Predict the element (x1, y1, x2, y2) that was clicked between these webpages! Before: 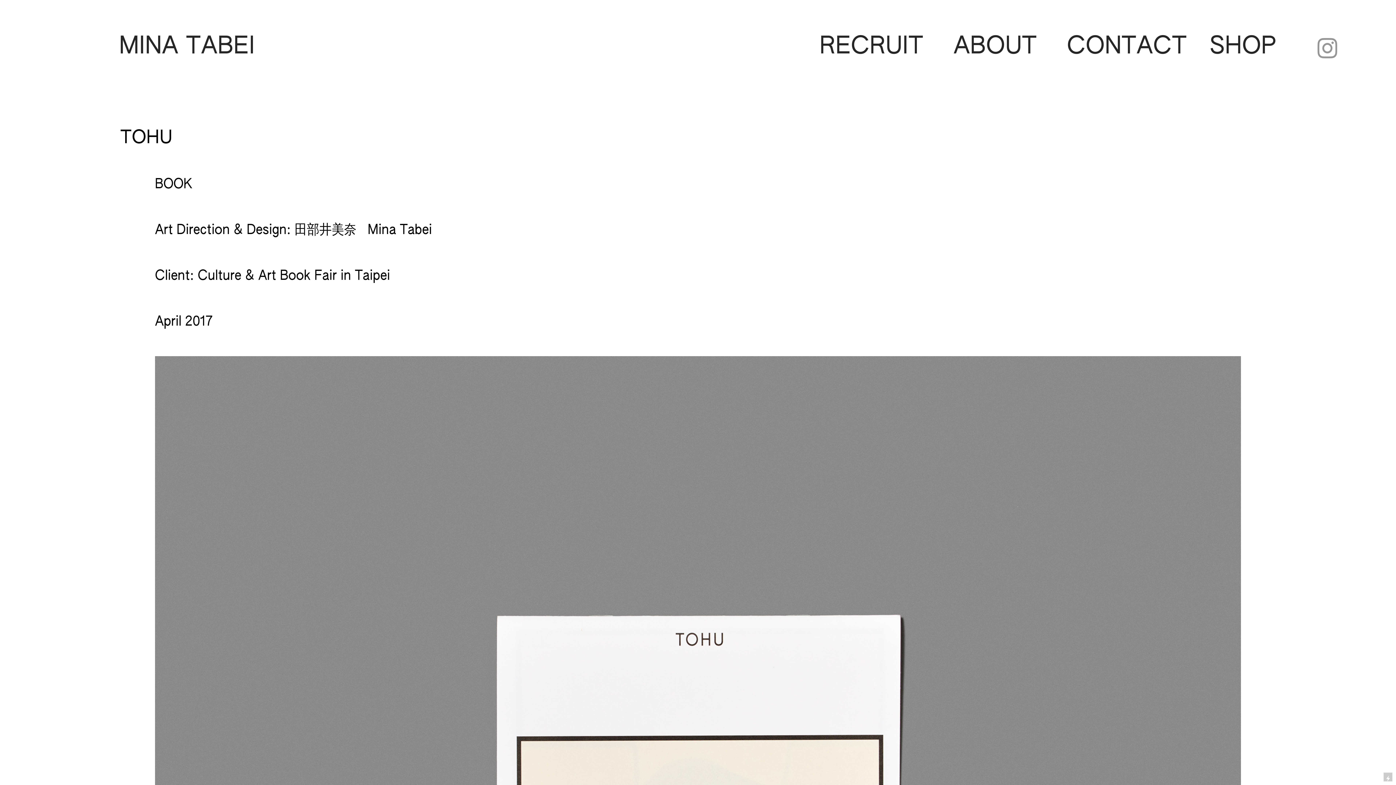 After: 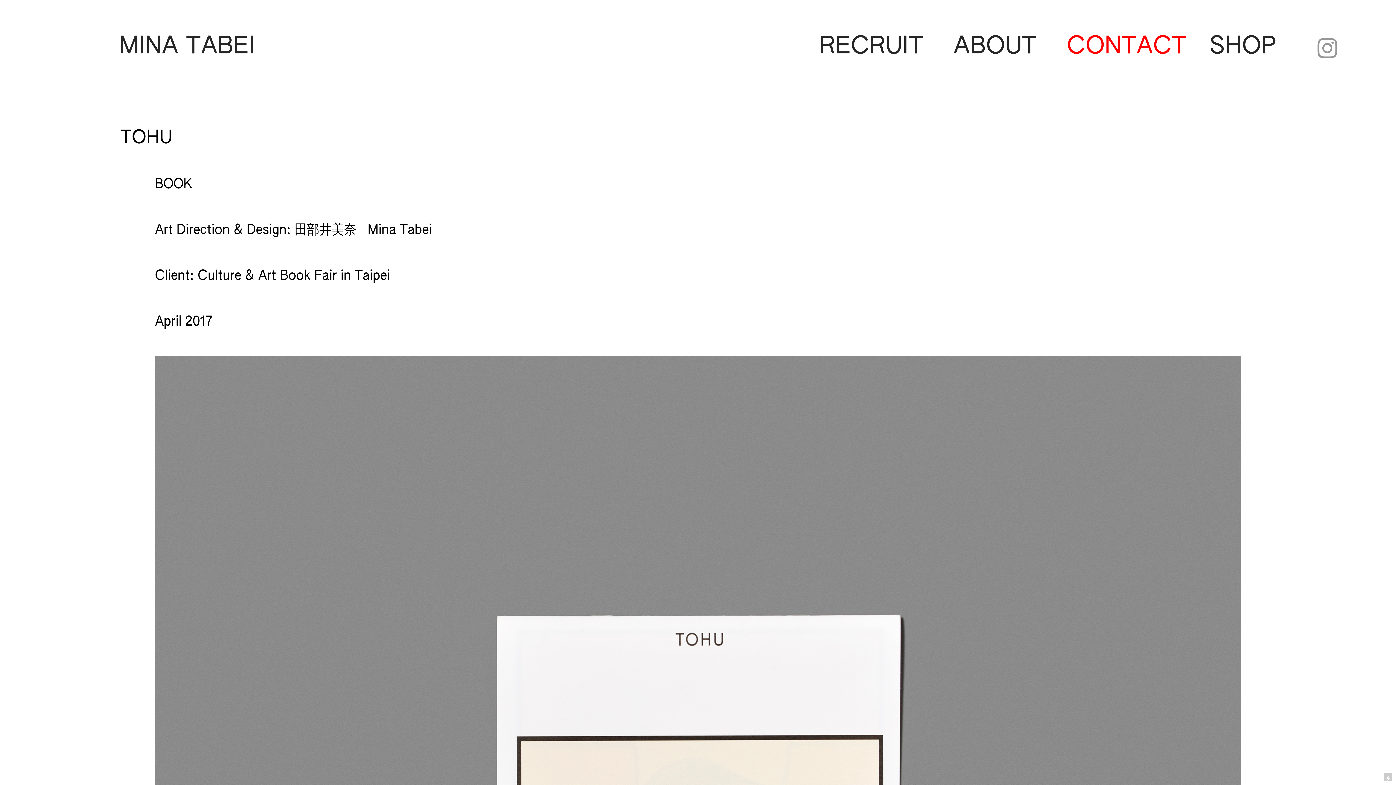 Action: label: CONTACT    bbox: (1067, 34, 1209, 58)